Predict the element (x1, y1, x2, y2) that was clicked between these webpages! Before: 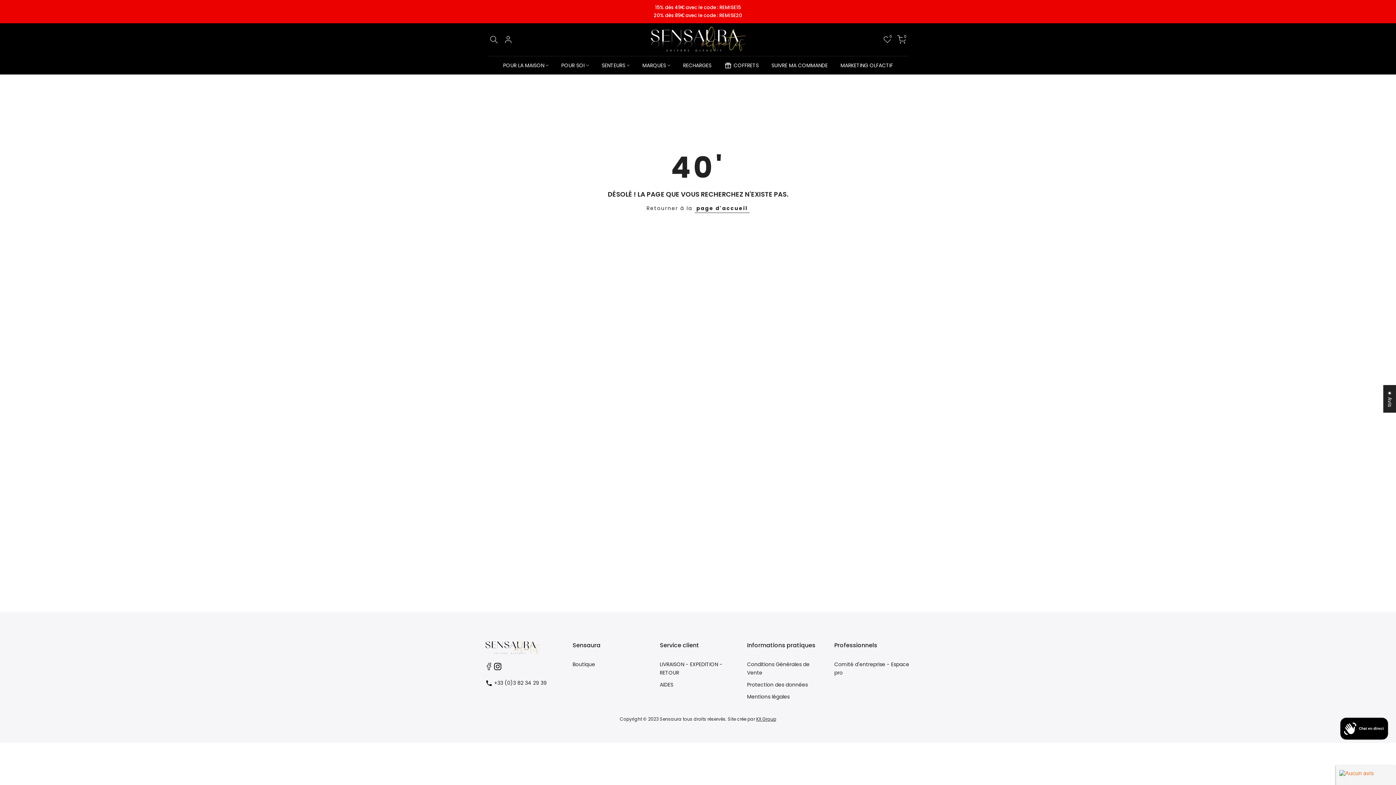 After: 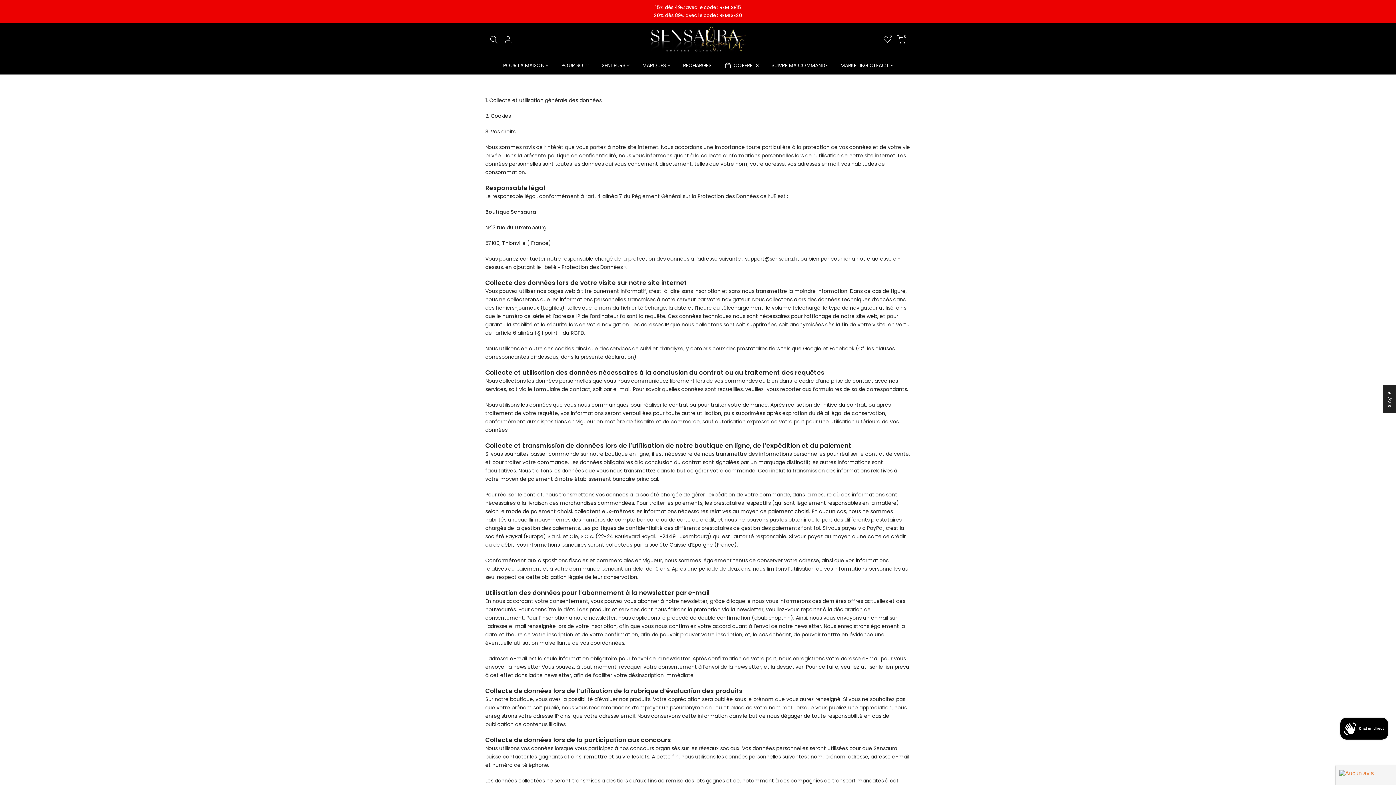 Action: label: Protection des données bbox: (747, 681, 808, 688)